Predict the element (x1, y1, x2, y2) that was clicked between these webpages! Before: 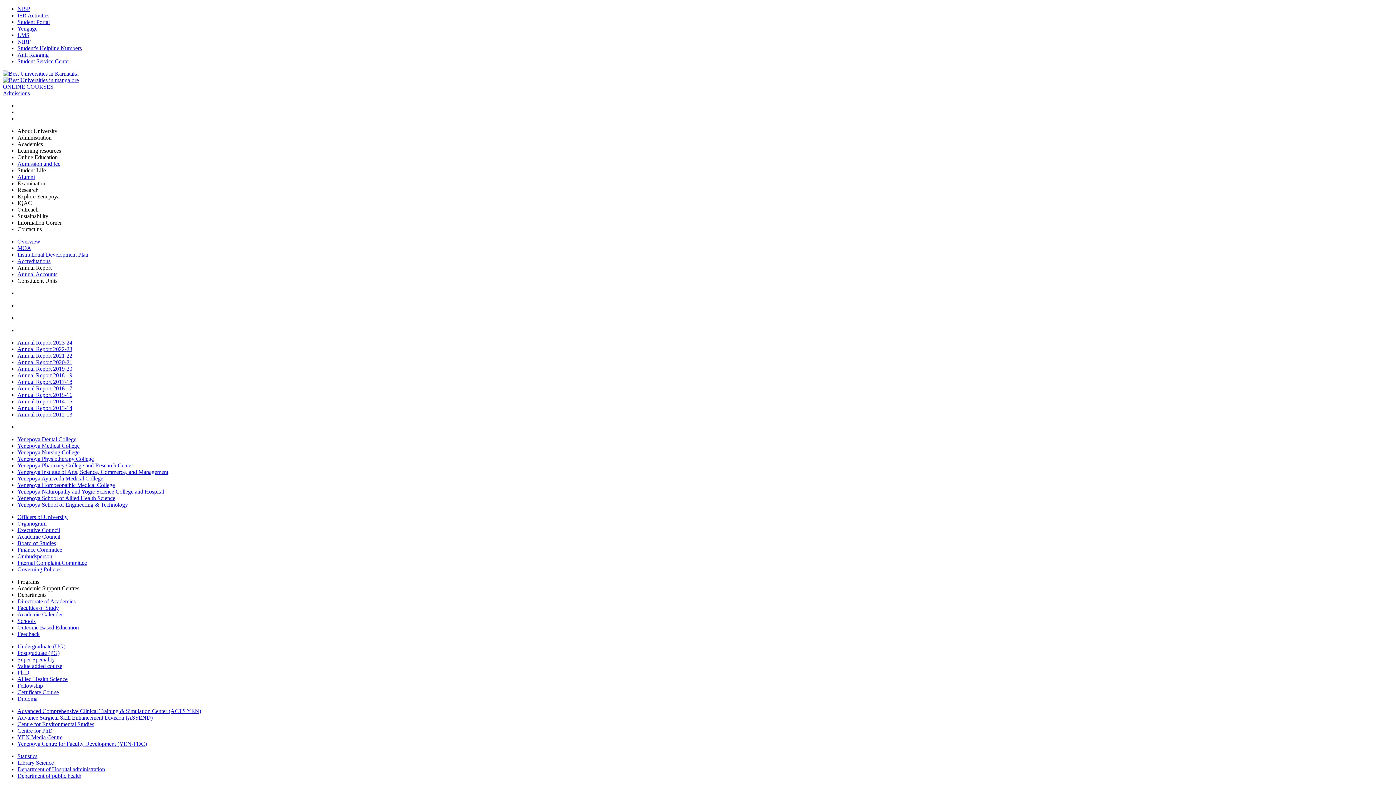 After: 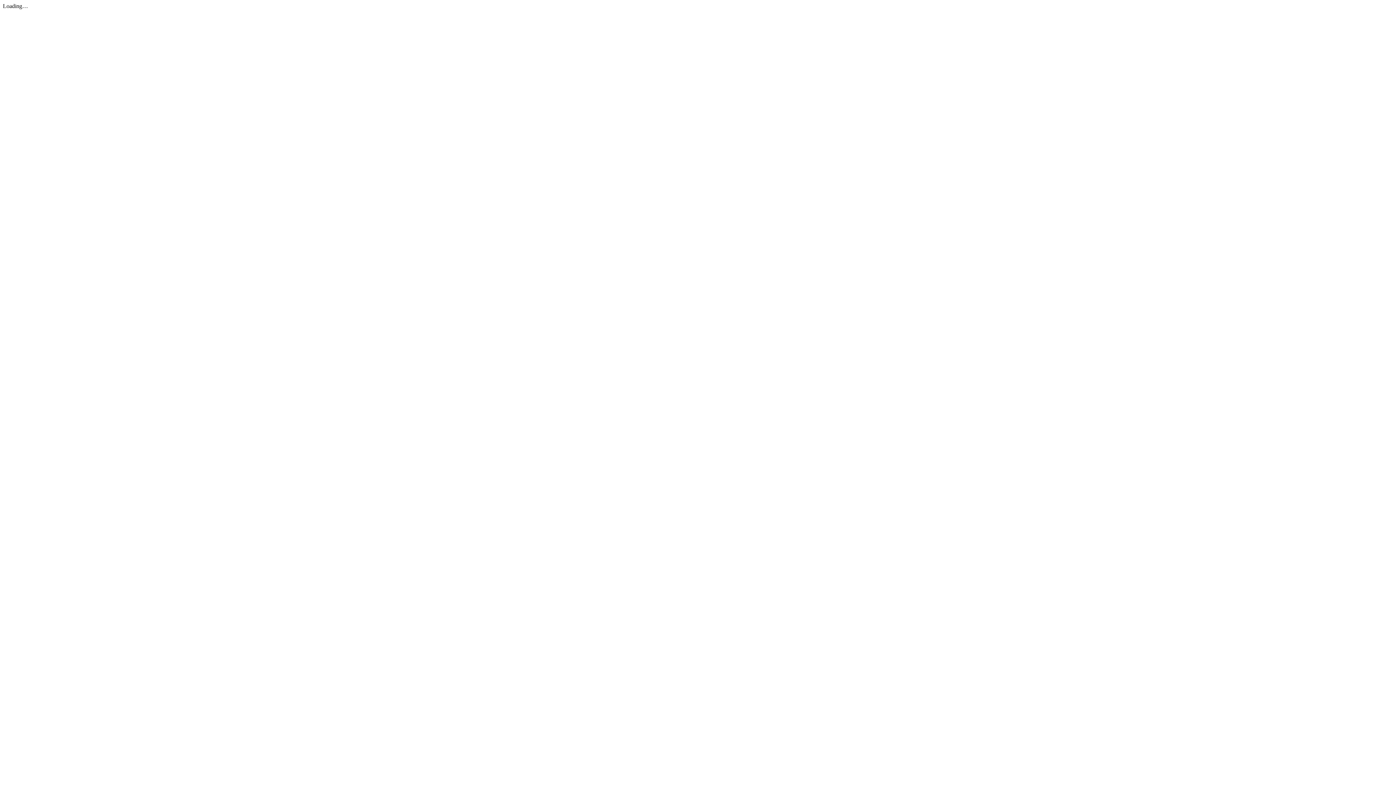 Action: bbox: (17, 352, 72, 358) label: Annual Report 2021-22